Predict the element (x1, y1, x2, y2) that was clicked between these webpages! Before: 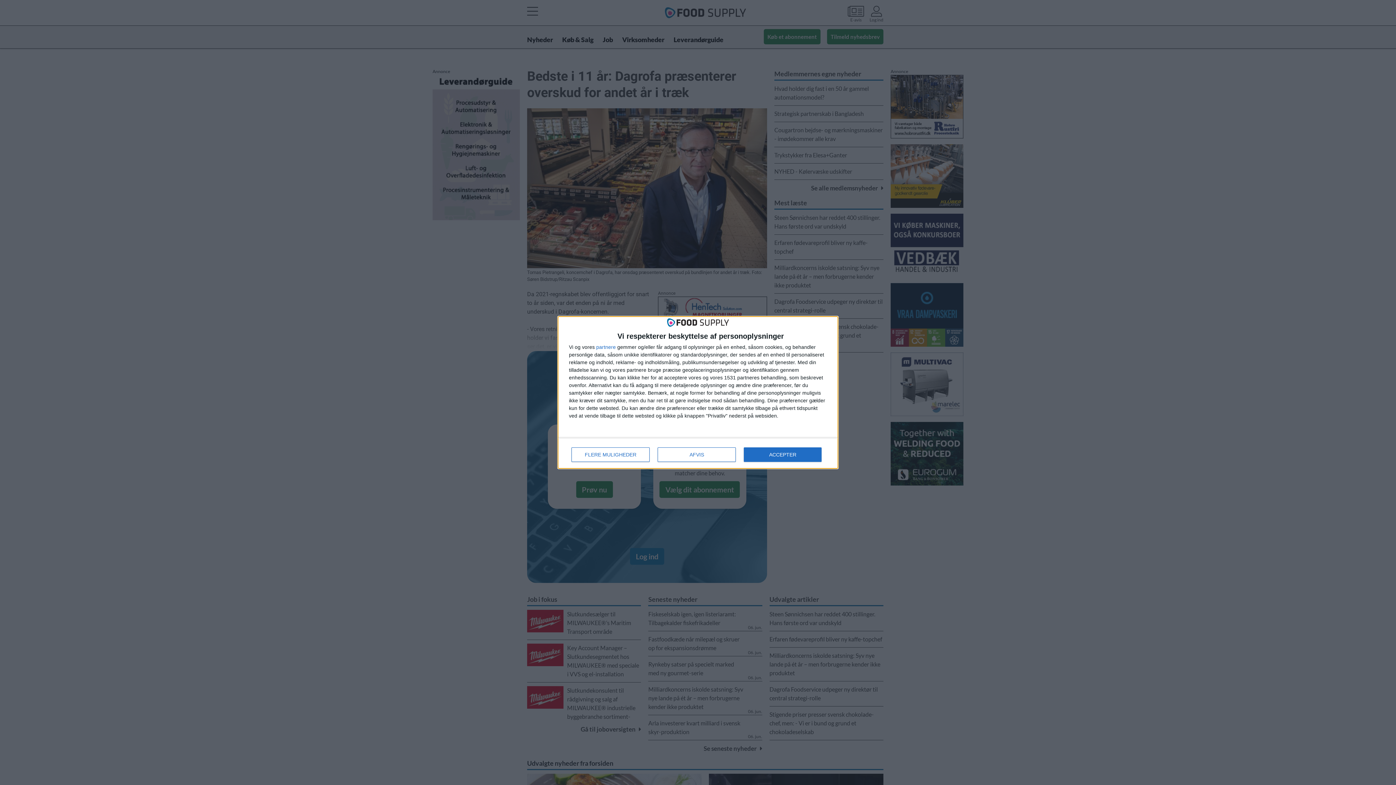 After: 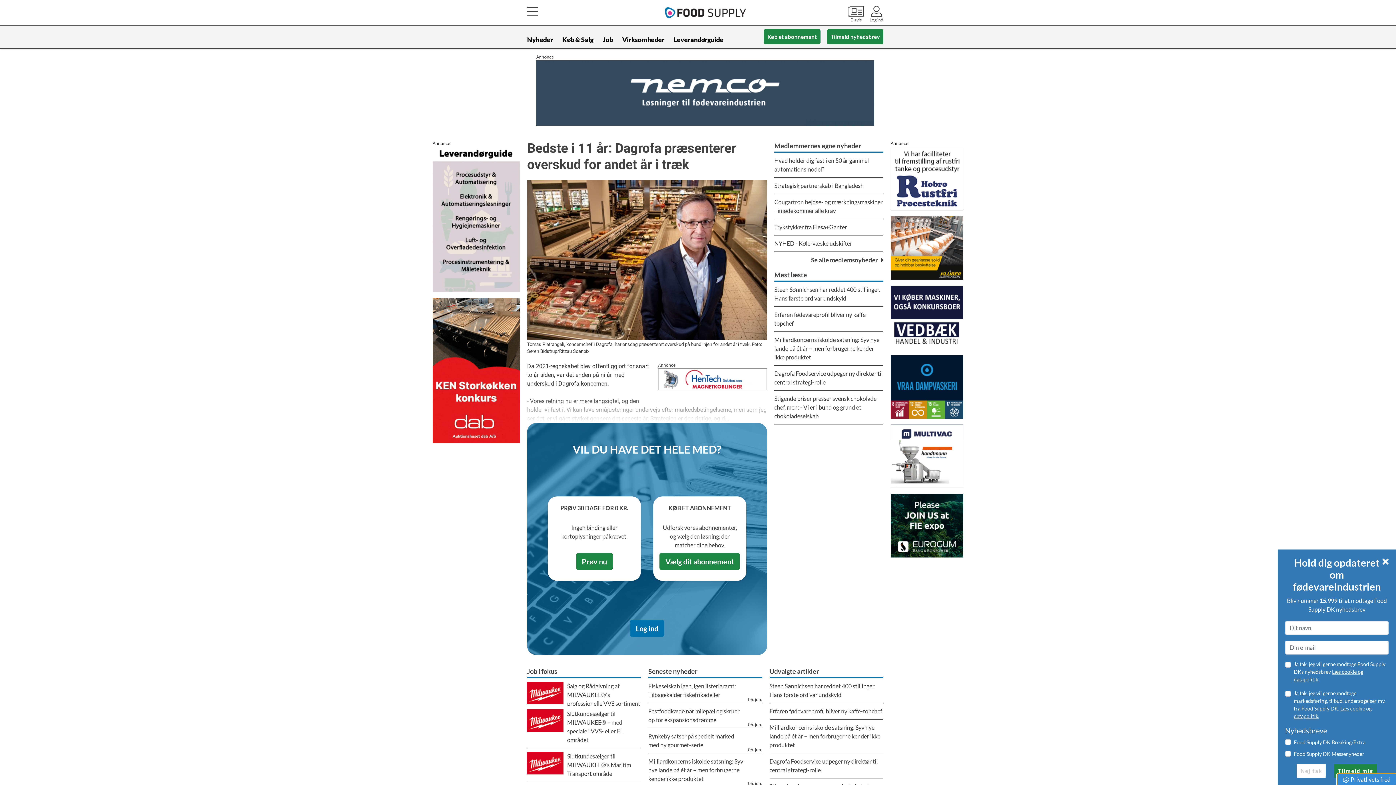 Action: bbox: (744, 447, 821, 462) label: ACCEPTER